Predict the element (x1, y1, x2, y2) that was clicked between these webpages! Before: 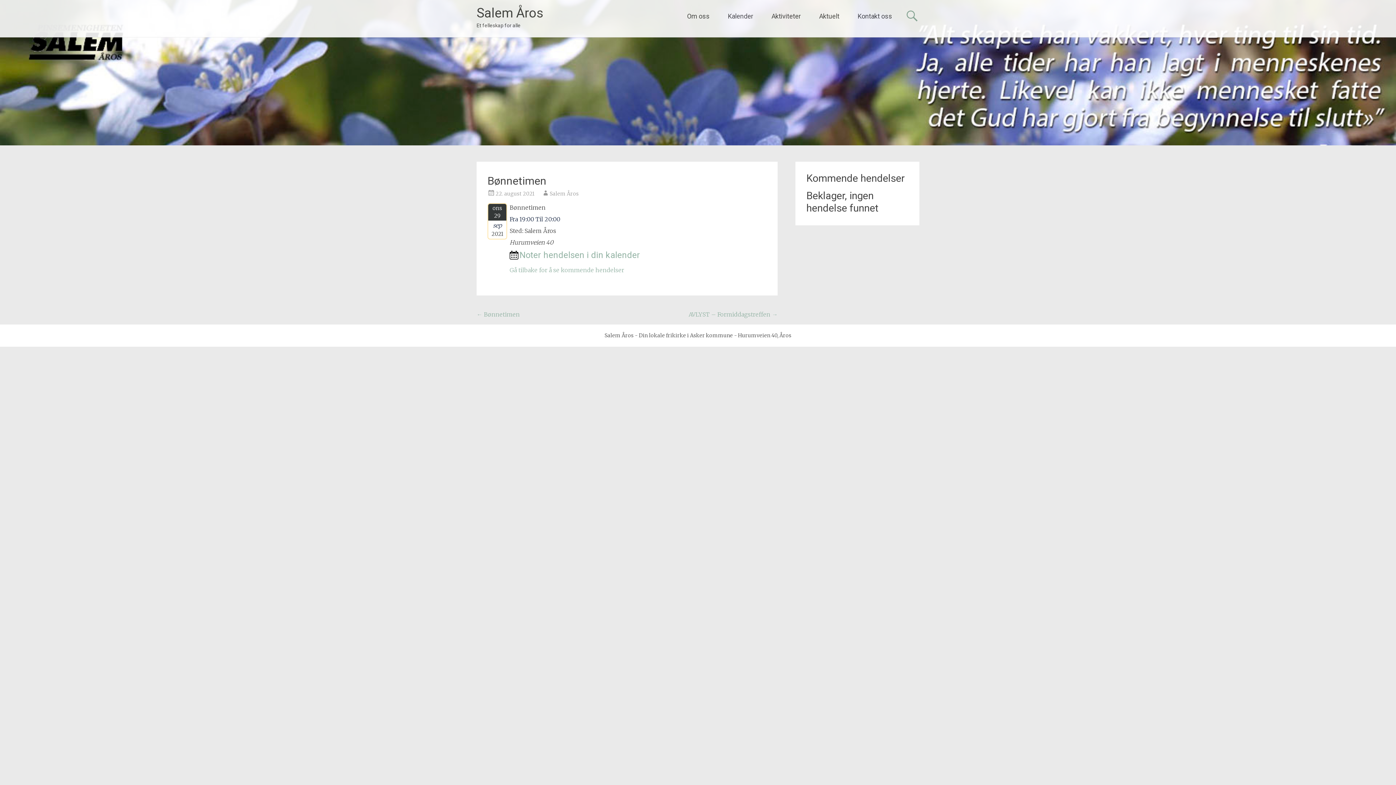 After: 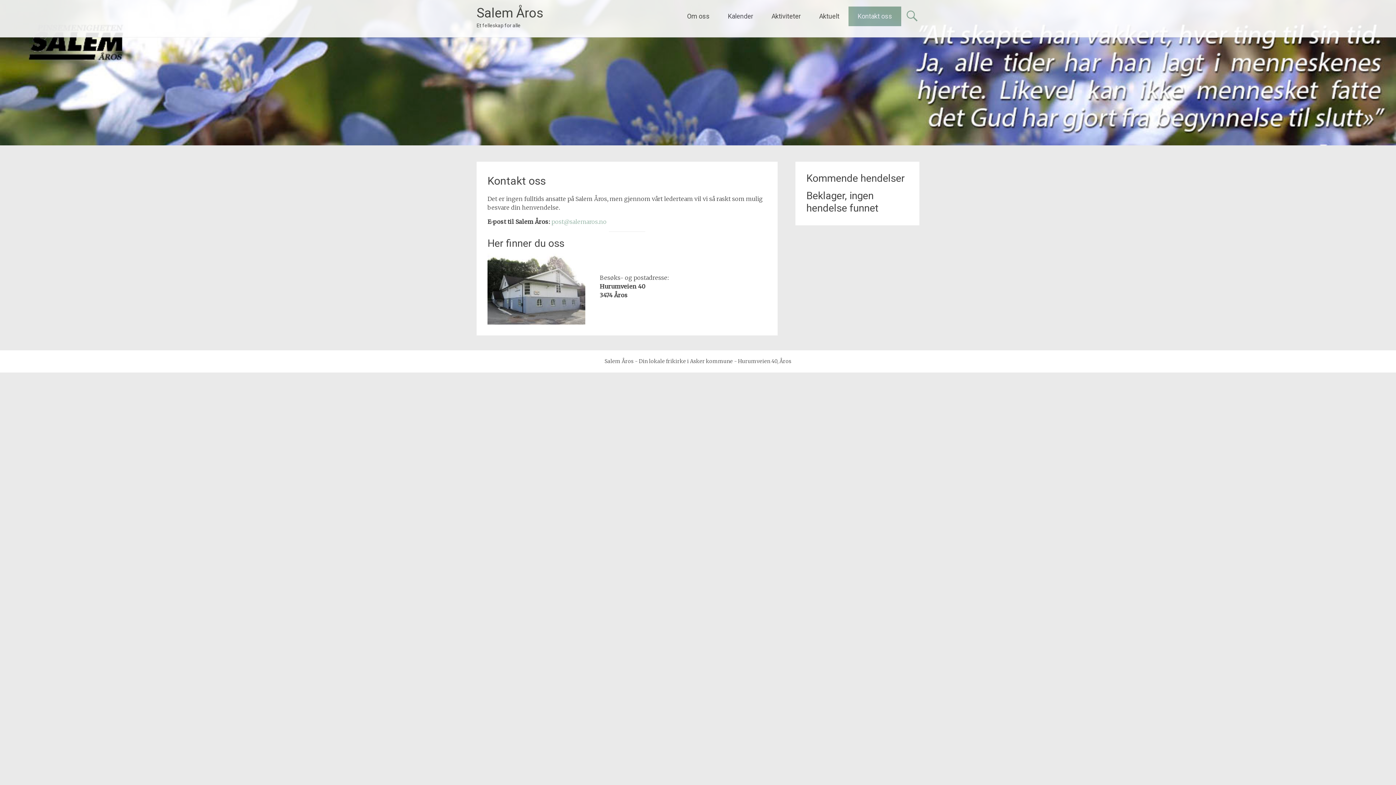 Action: label: Kontakt oss bbox: (848, 6, 901, 26)